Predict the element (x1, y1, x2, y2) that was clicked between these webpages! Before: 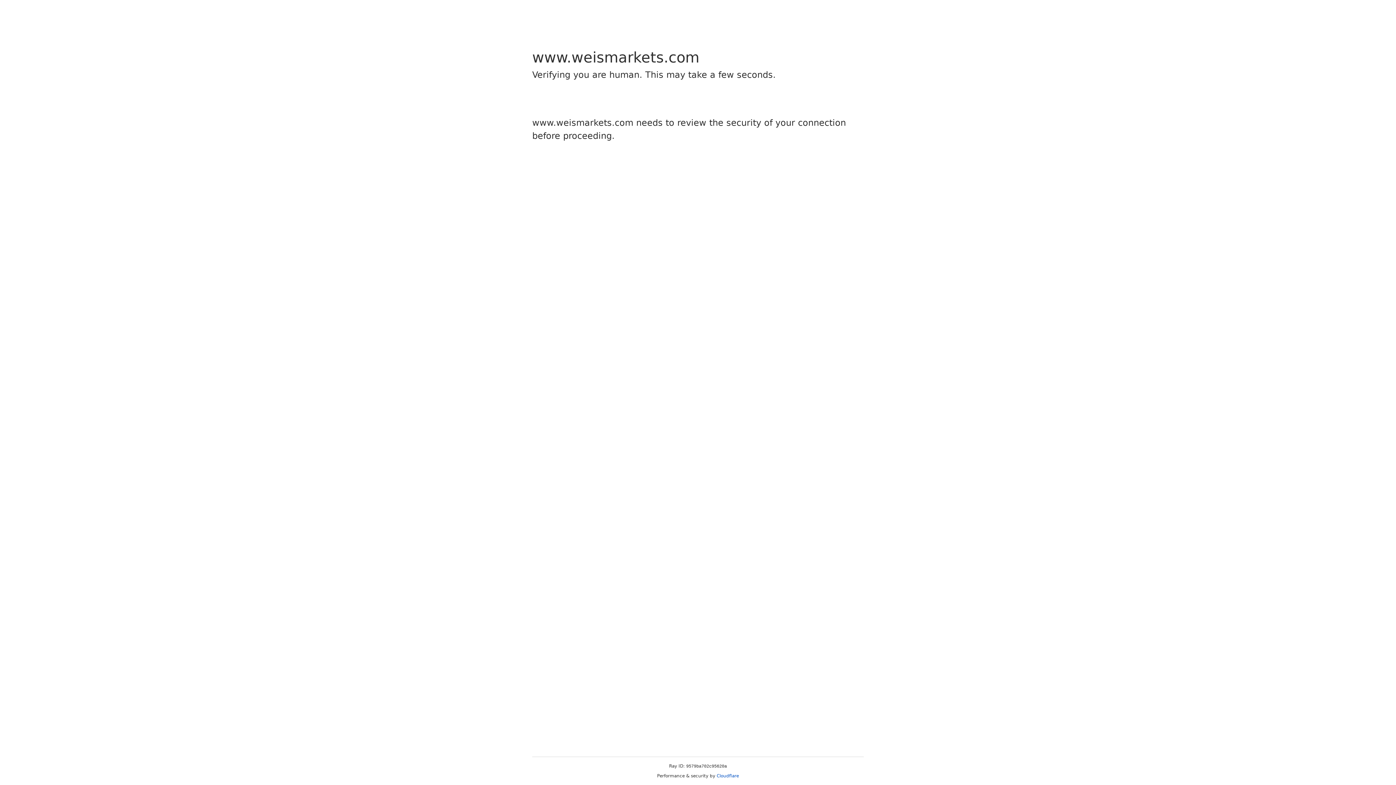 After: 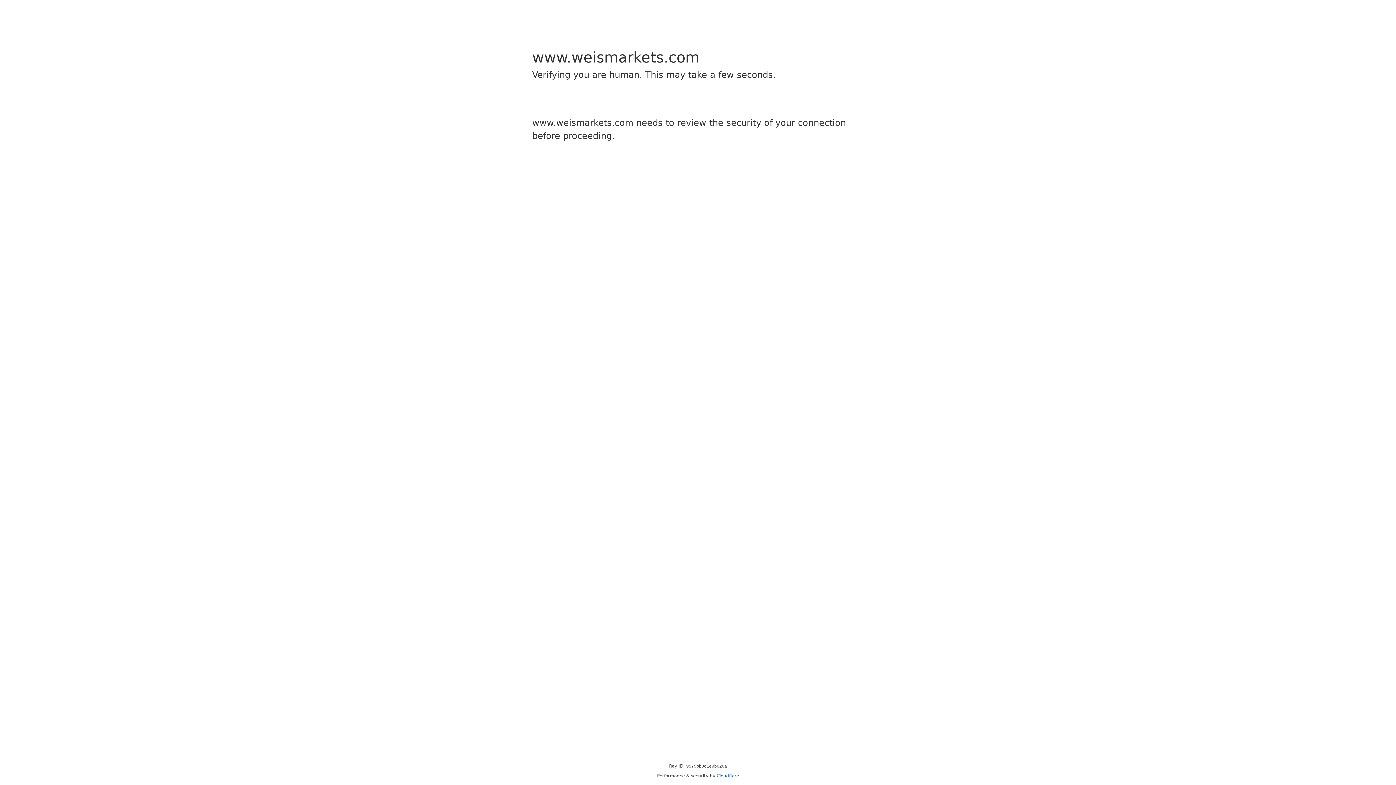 Action: bbox: (716, 773, 739, 778) label: Cloudflare